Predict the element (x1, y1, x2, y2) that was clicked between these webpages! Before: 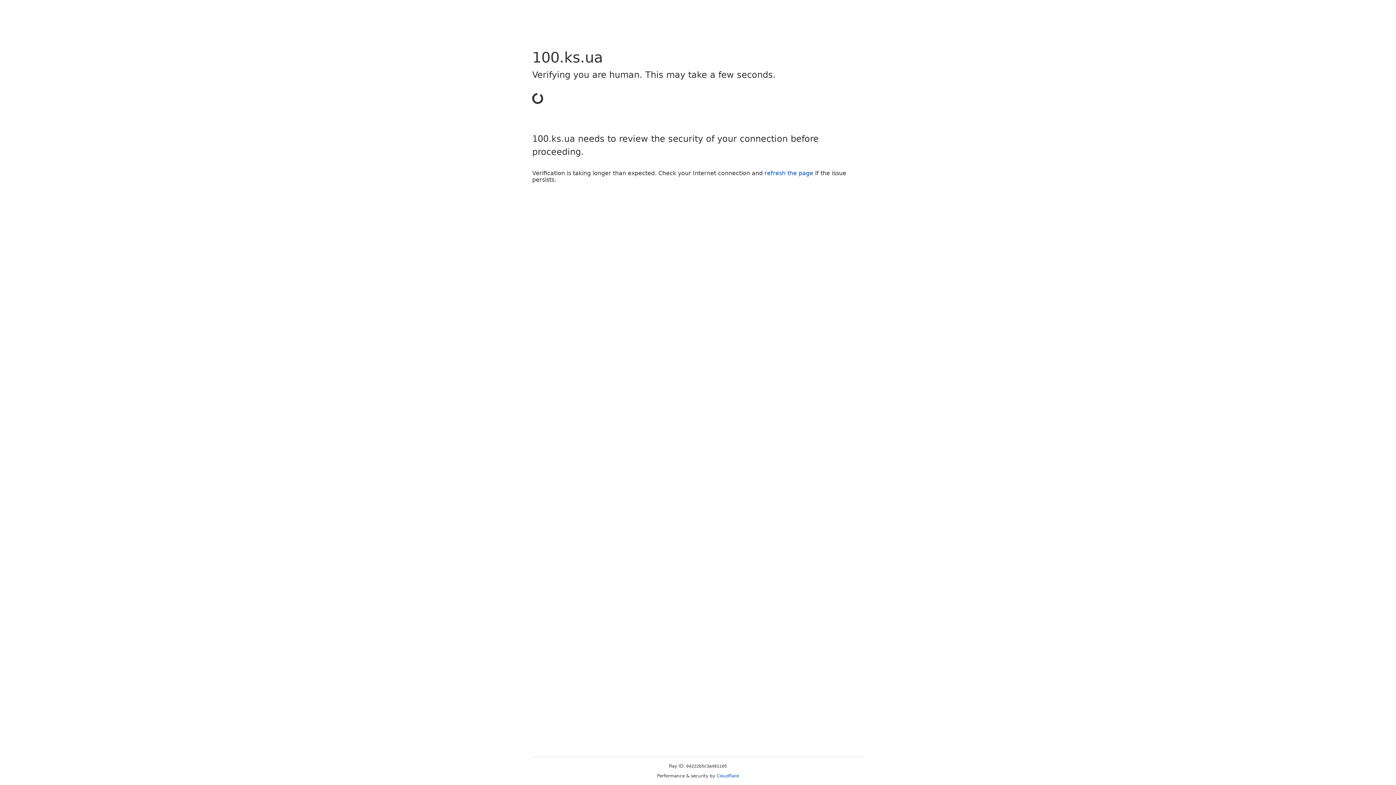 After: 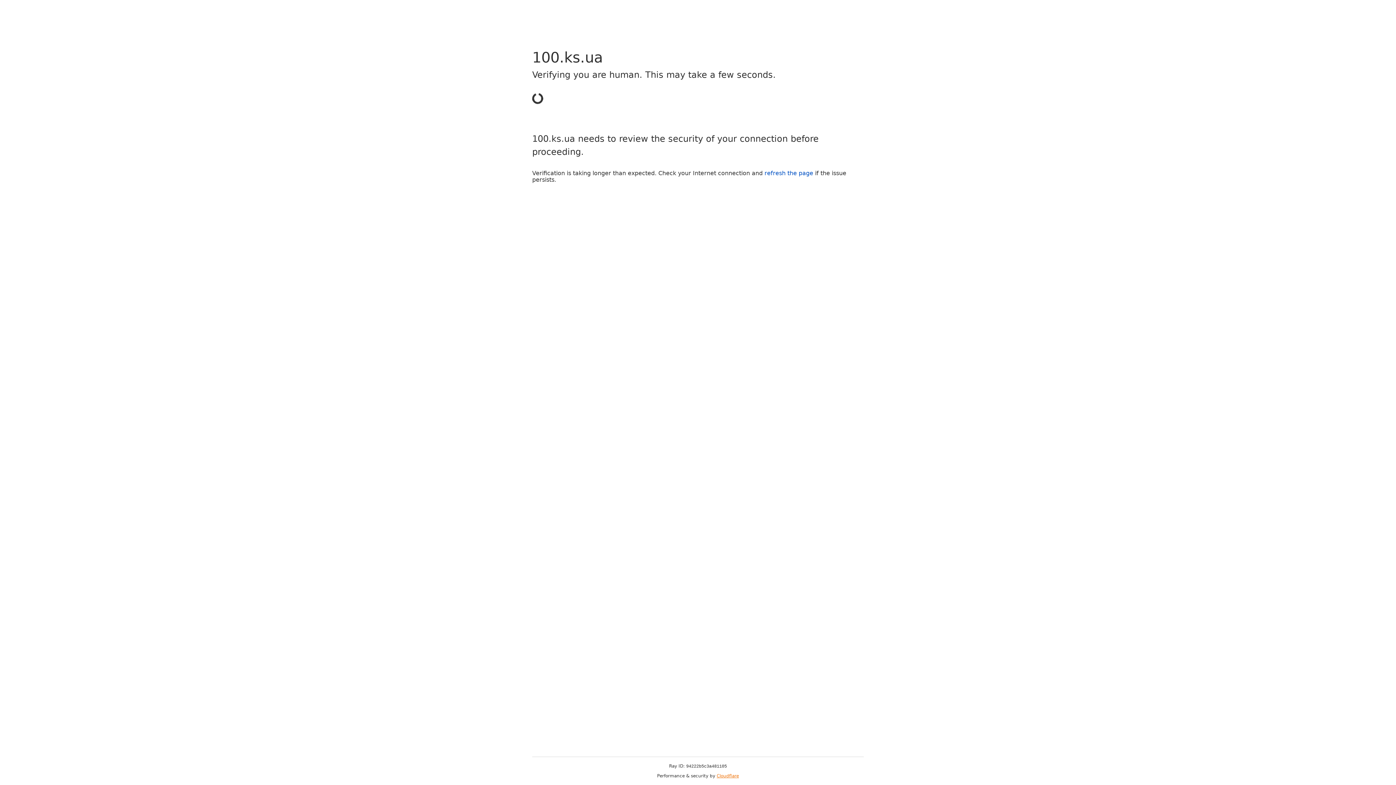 Action: label: Cloudflare bbox: (716, 773, 739, 778)